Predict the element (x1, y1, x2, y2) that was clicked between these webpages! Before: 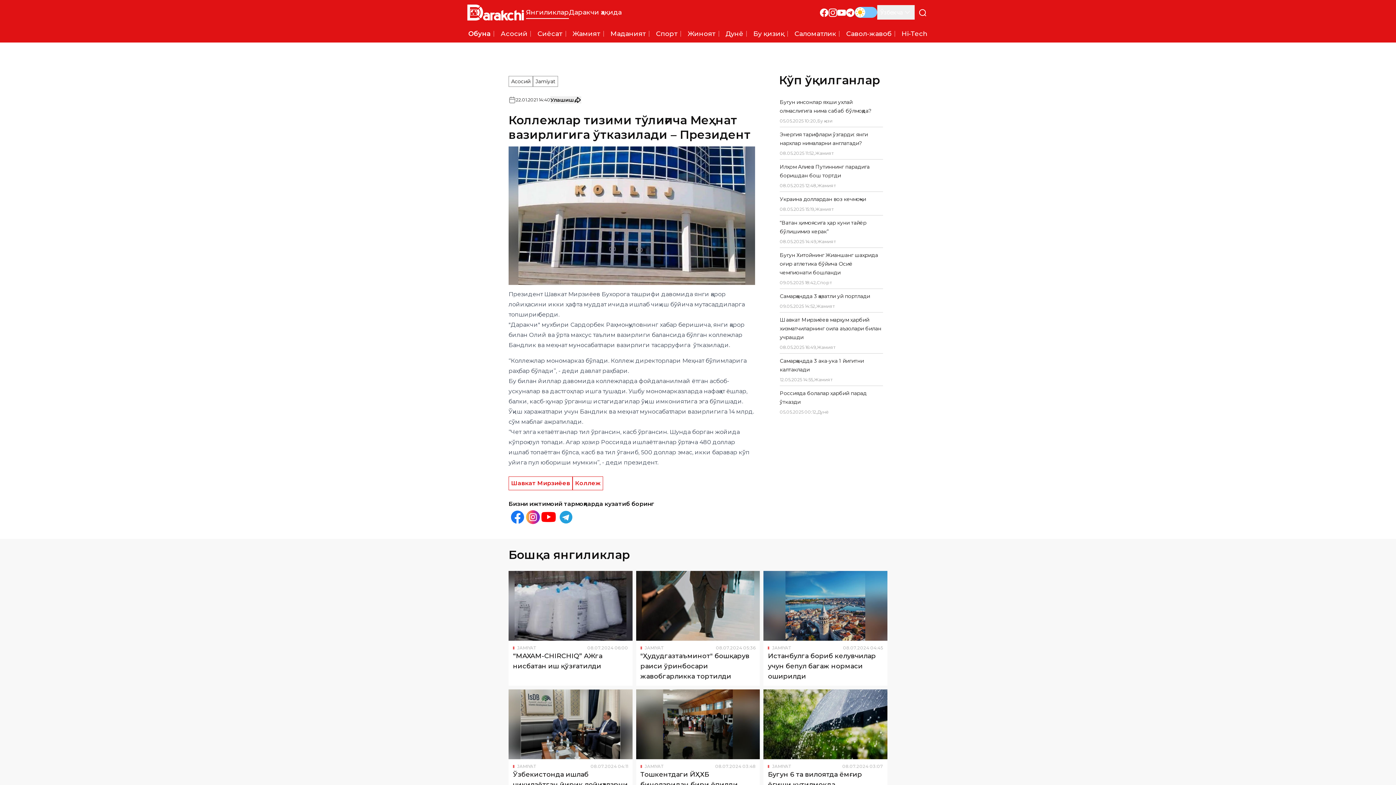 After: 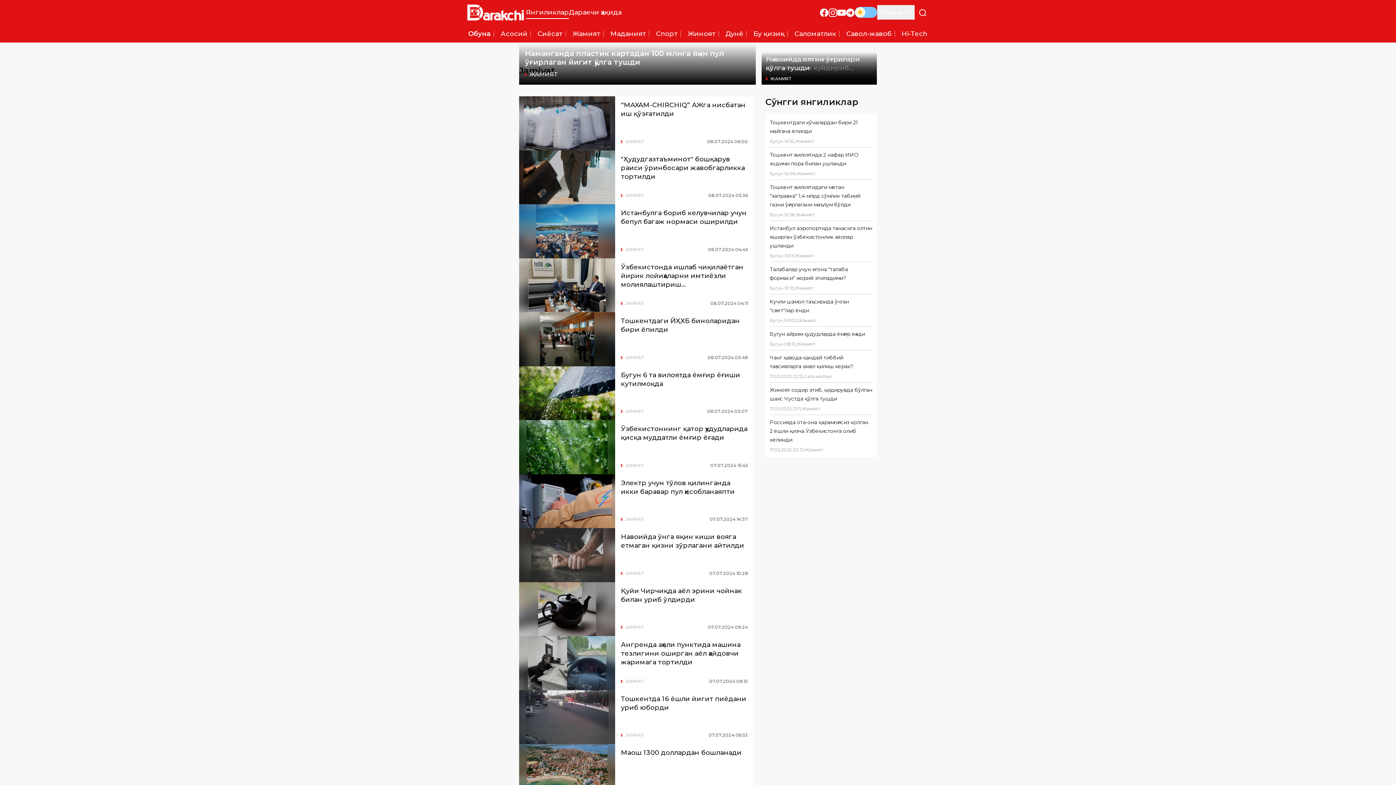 Action: bbox: (533, 76, 558, 86) label: Jamiyat